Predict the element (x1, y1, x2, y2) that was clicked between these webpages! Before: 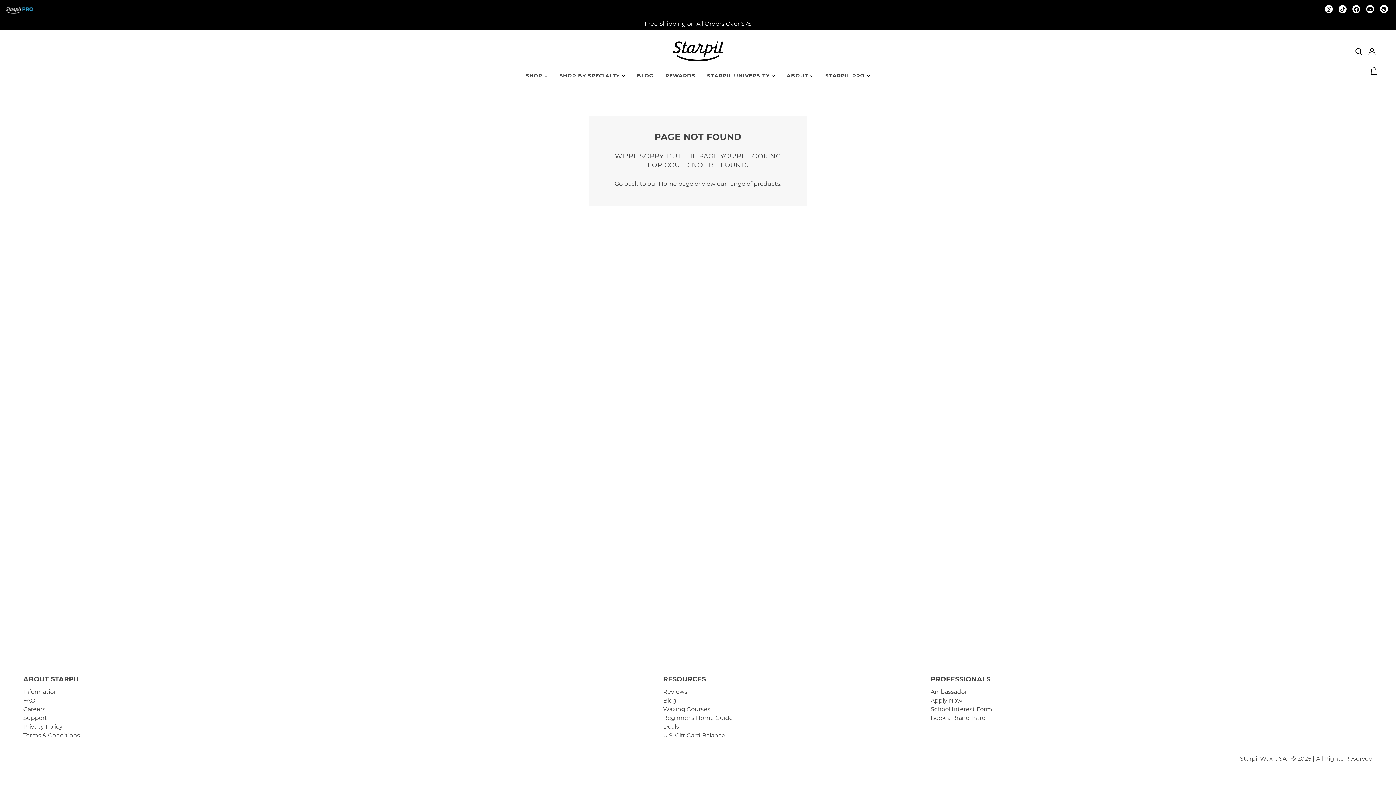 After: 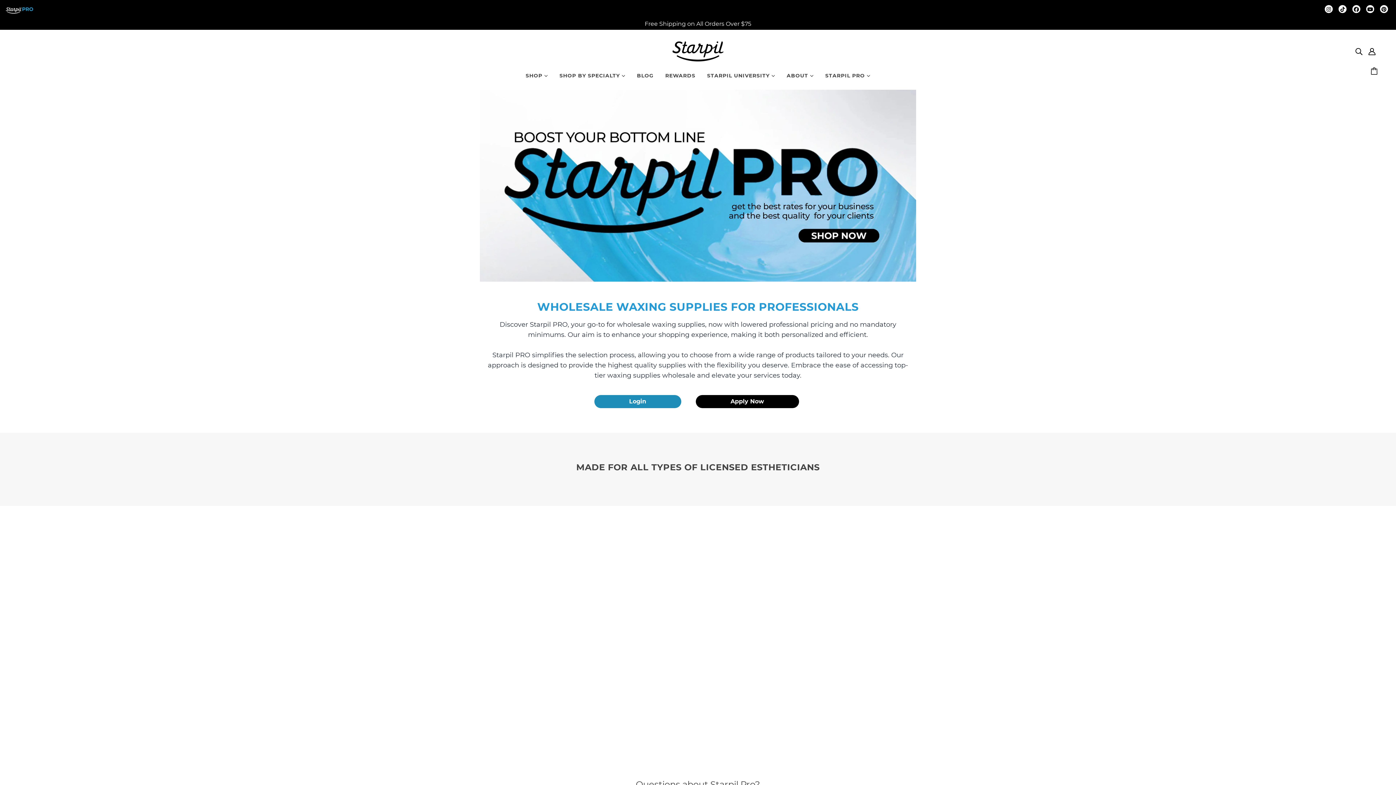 Action: bbox: (819, 67, 876, 89) label: STARPIL PRO 